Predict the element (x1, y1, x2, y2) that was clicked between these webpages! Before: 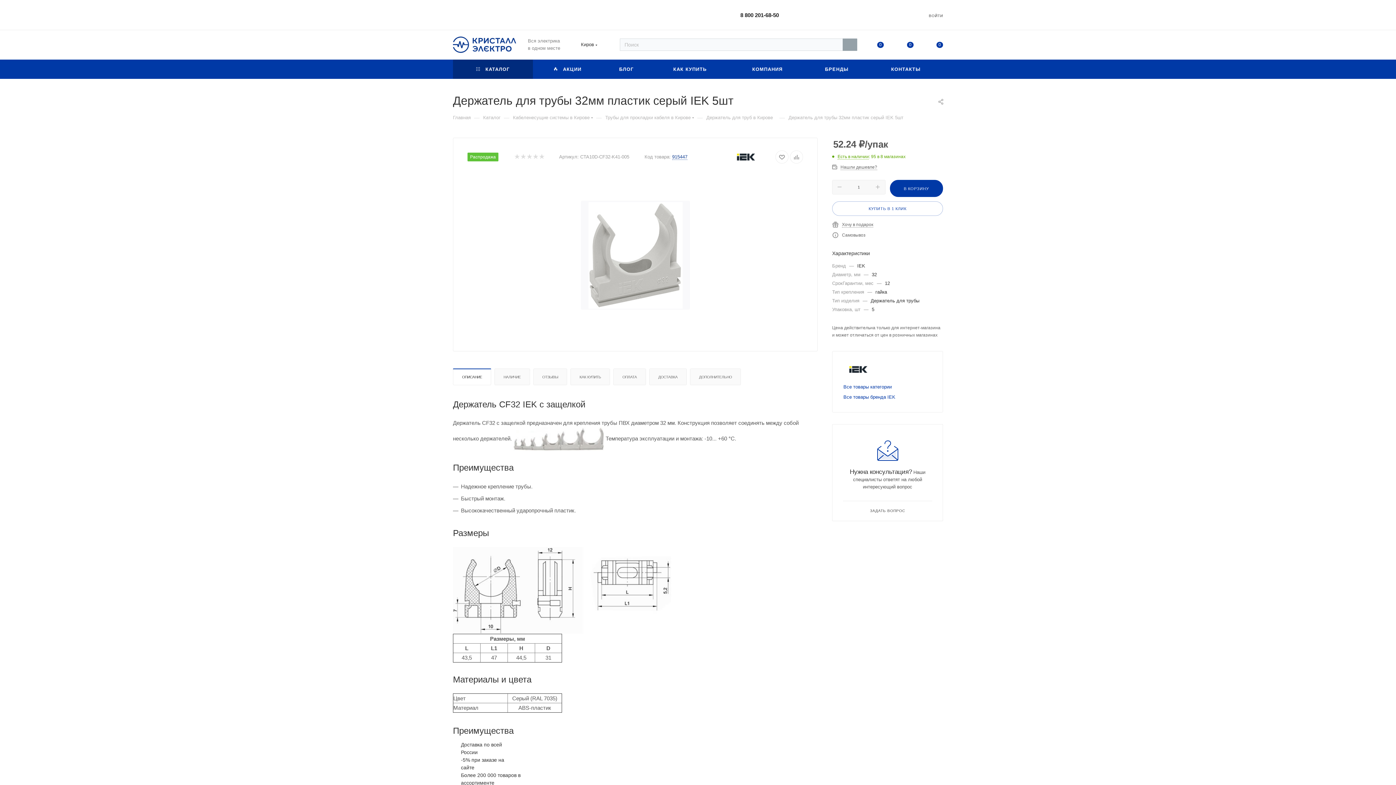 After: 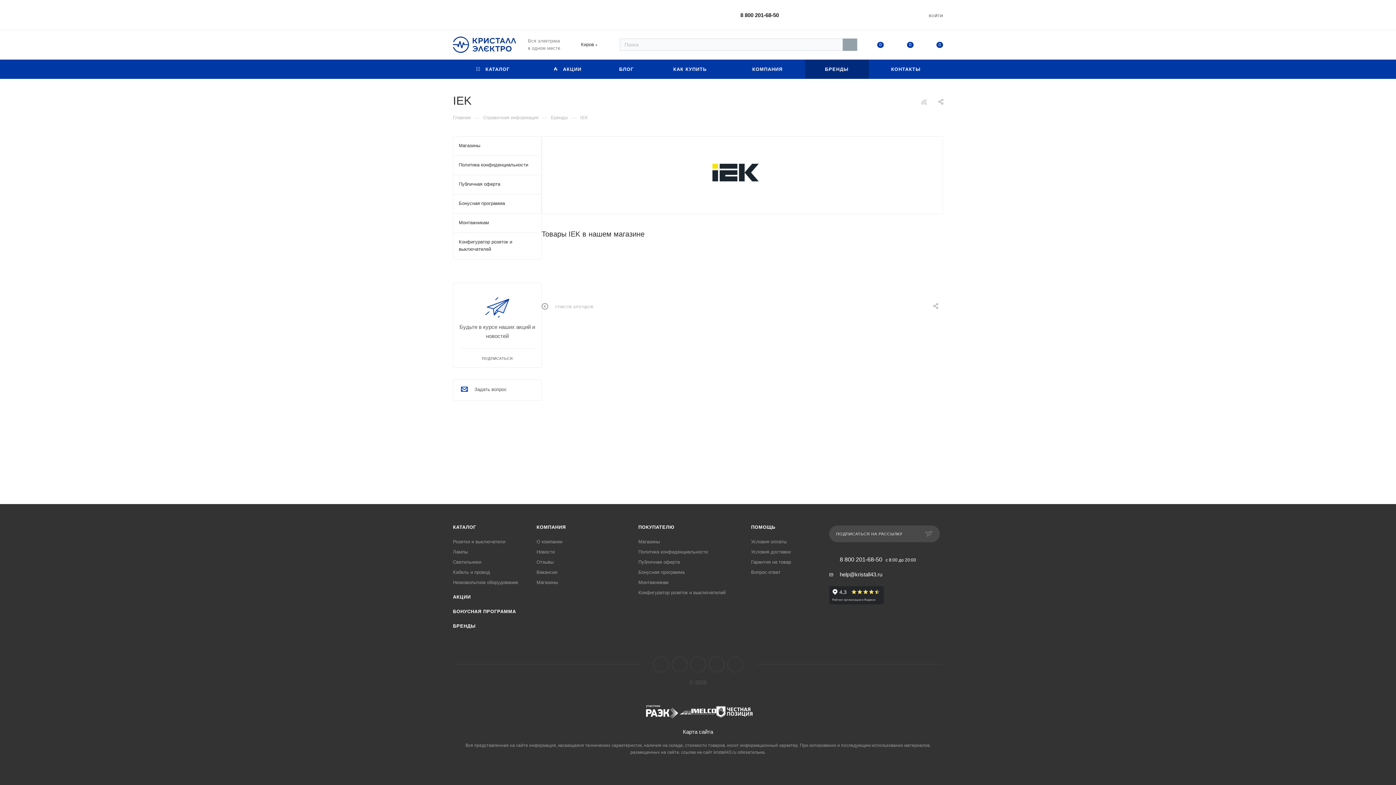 Action: bbox: (843, 362, 872, 376)